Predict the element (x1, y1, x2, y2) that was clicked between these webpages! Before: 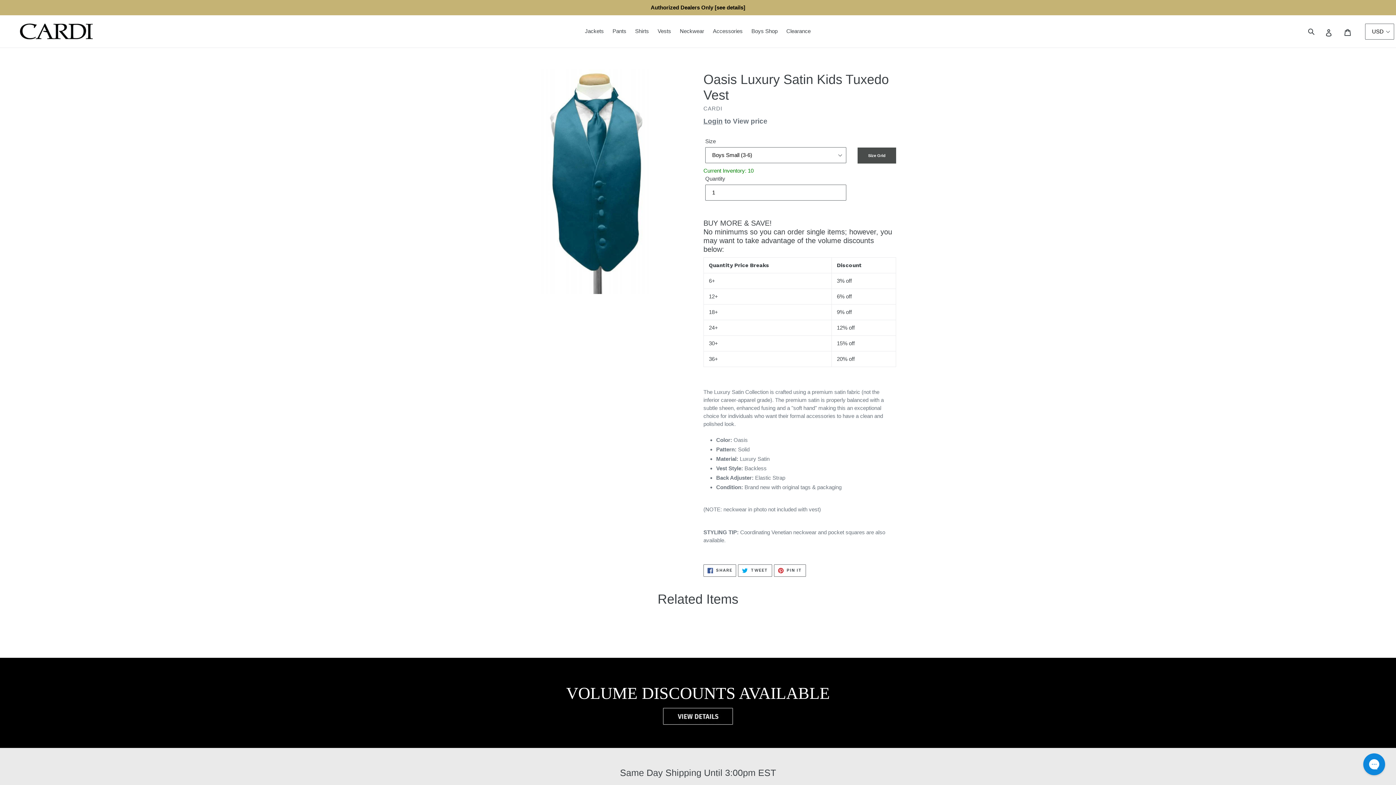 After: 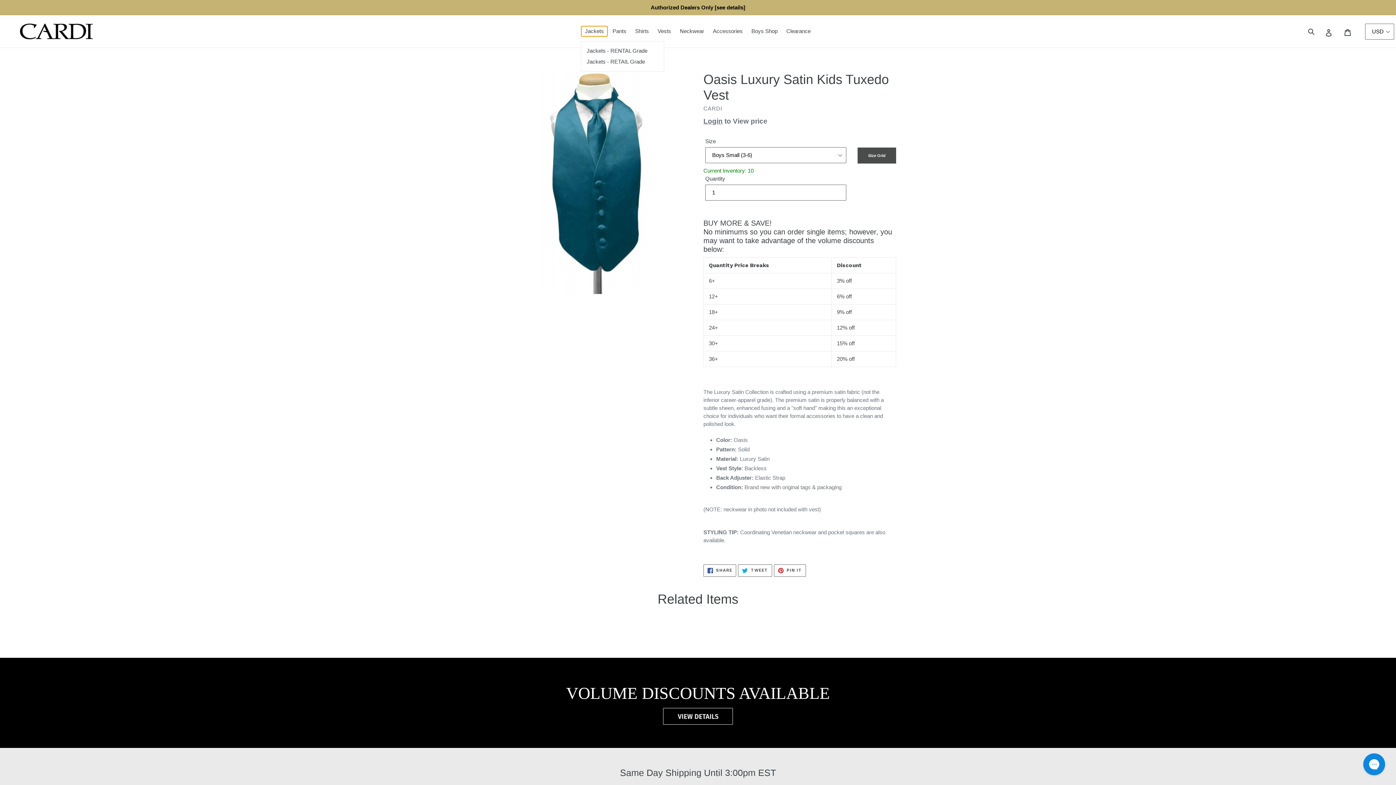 Action: bbox: (581, 26, 607, 36) label: Jackets